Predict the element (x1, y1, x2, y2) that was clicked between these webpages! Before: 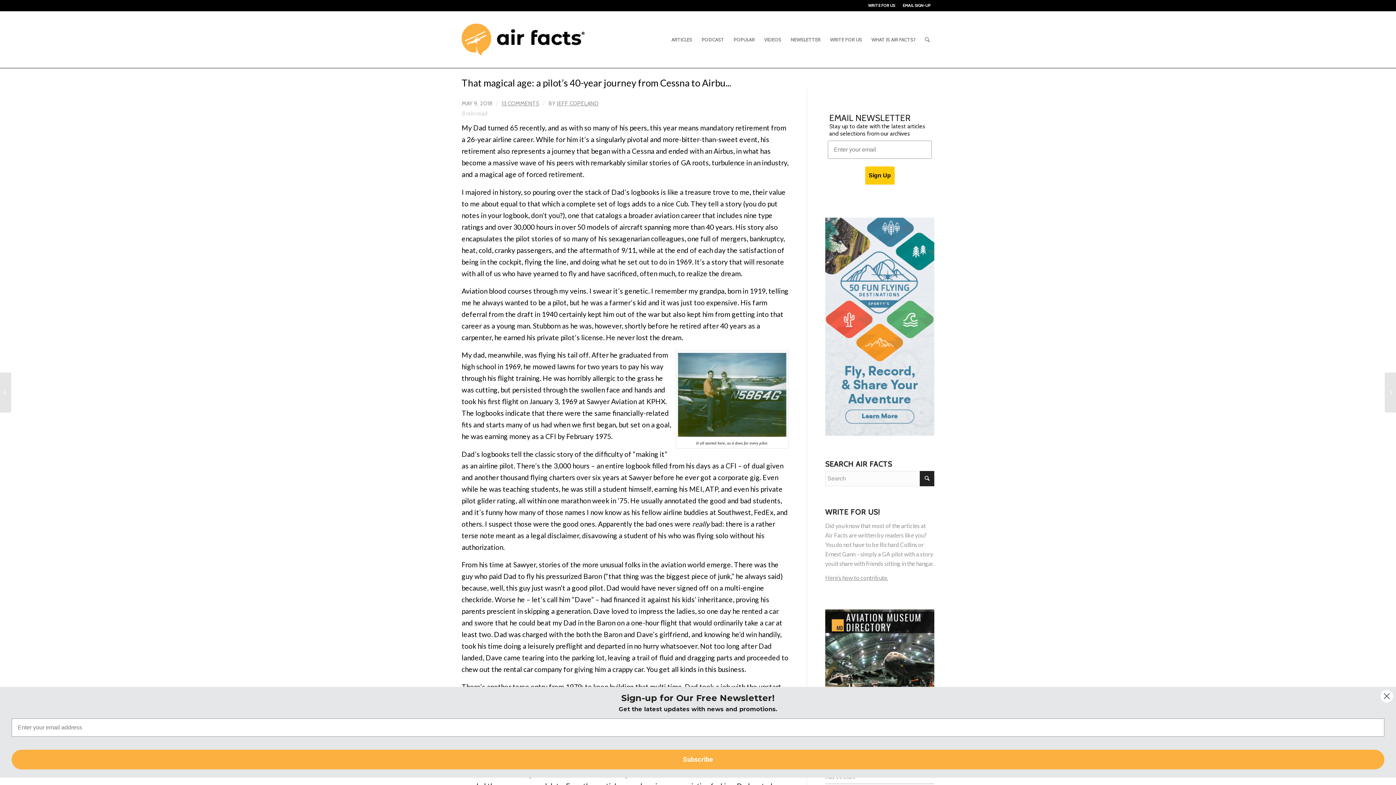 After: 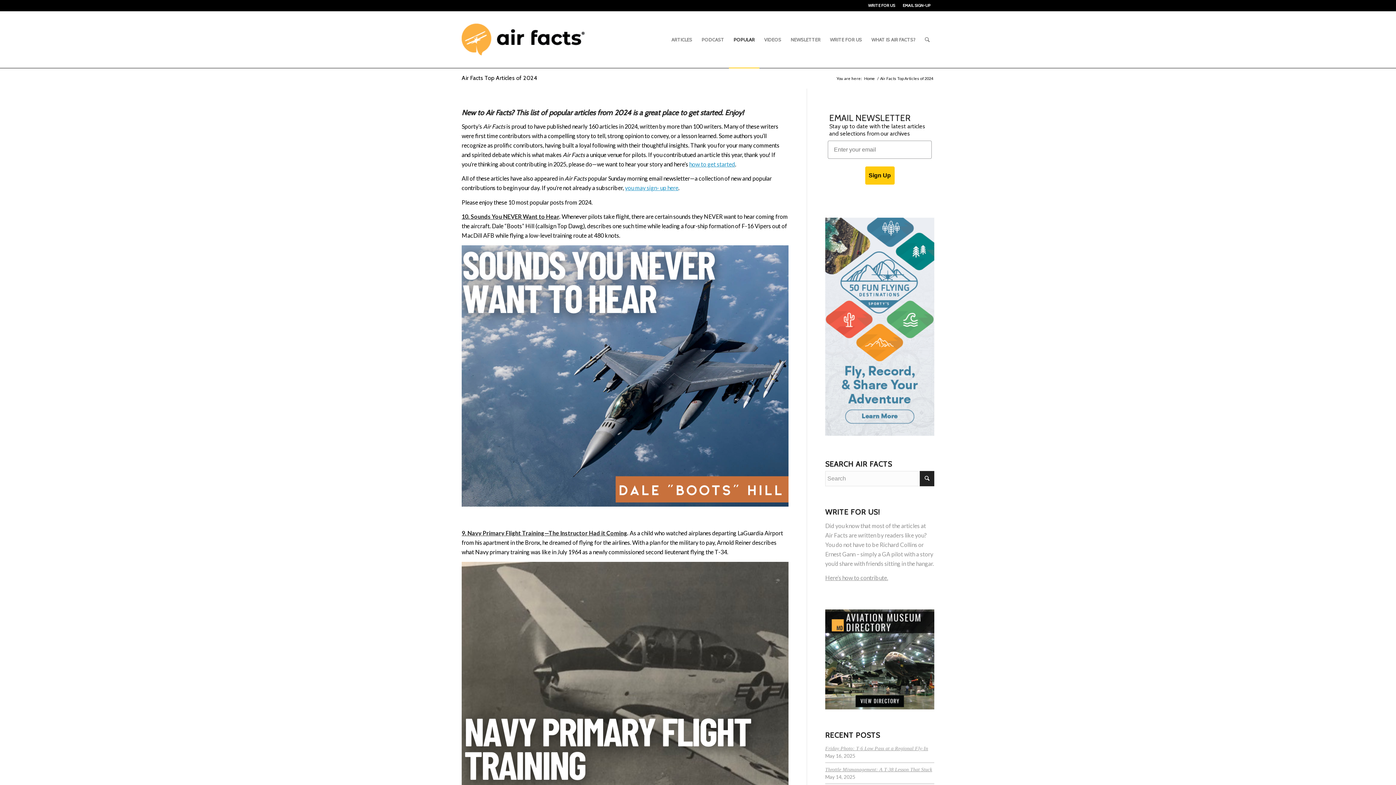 Action: label: POPULAR bbox: (729, 11, 759, 68)